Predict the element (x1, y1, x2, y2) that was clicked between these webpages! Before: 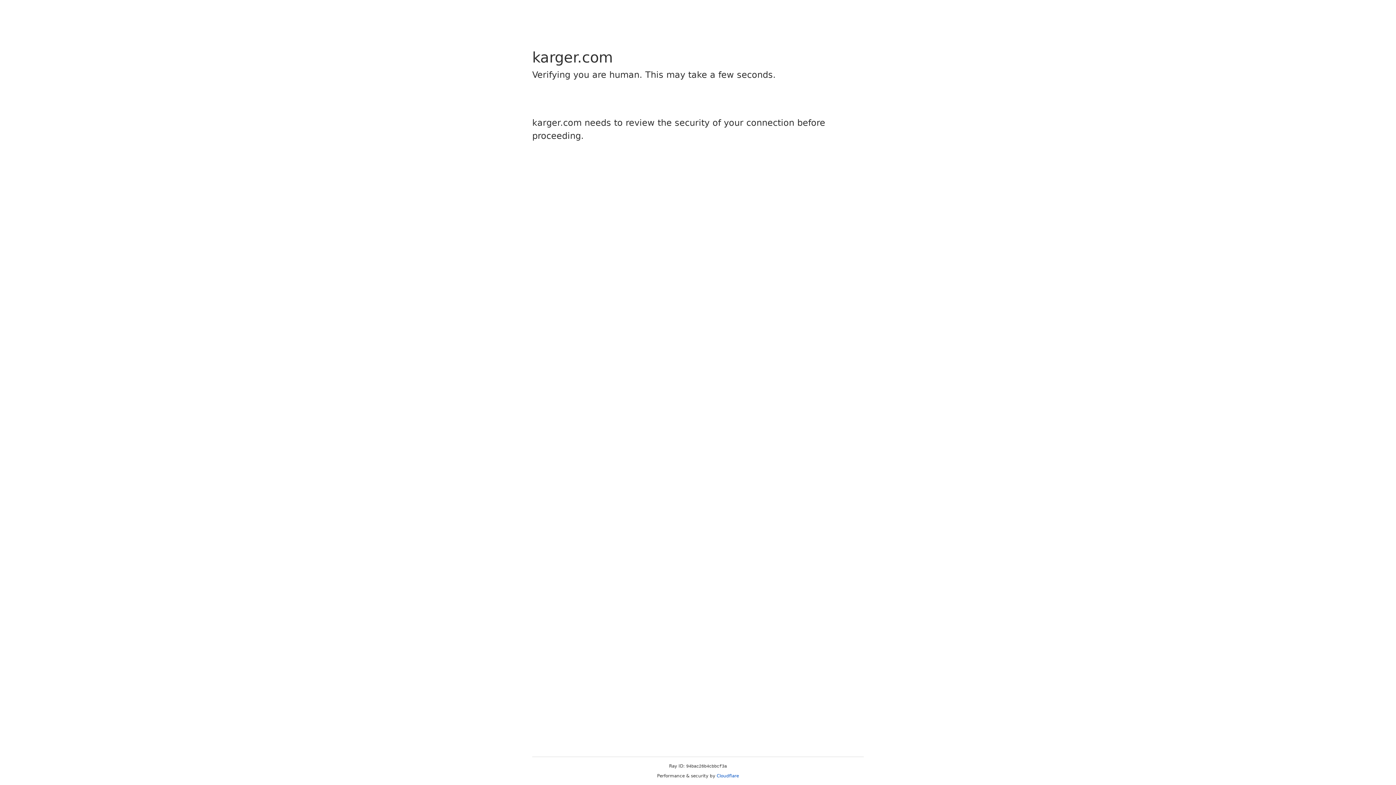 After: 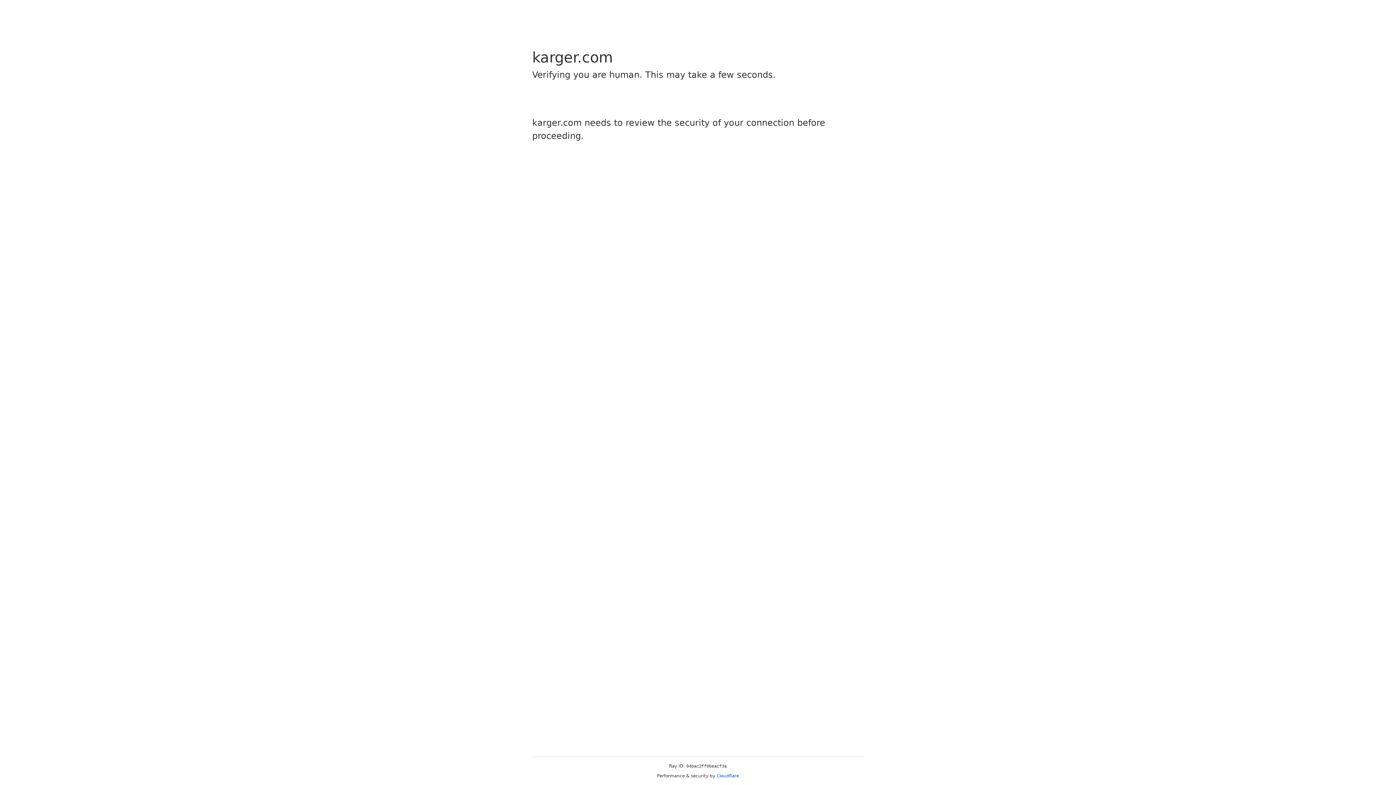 Action: label: Cloudflare bbox: (716, 773, 739, 778)